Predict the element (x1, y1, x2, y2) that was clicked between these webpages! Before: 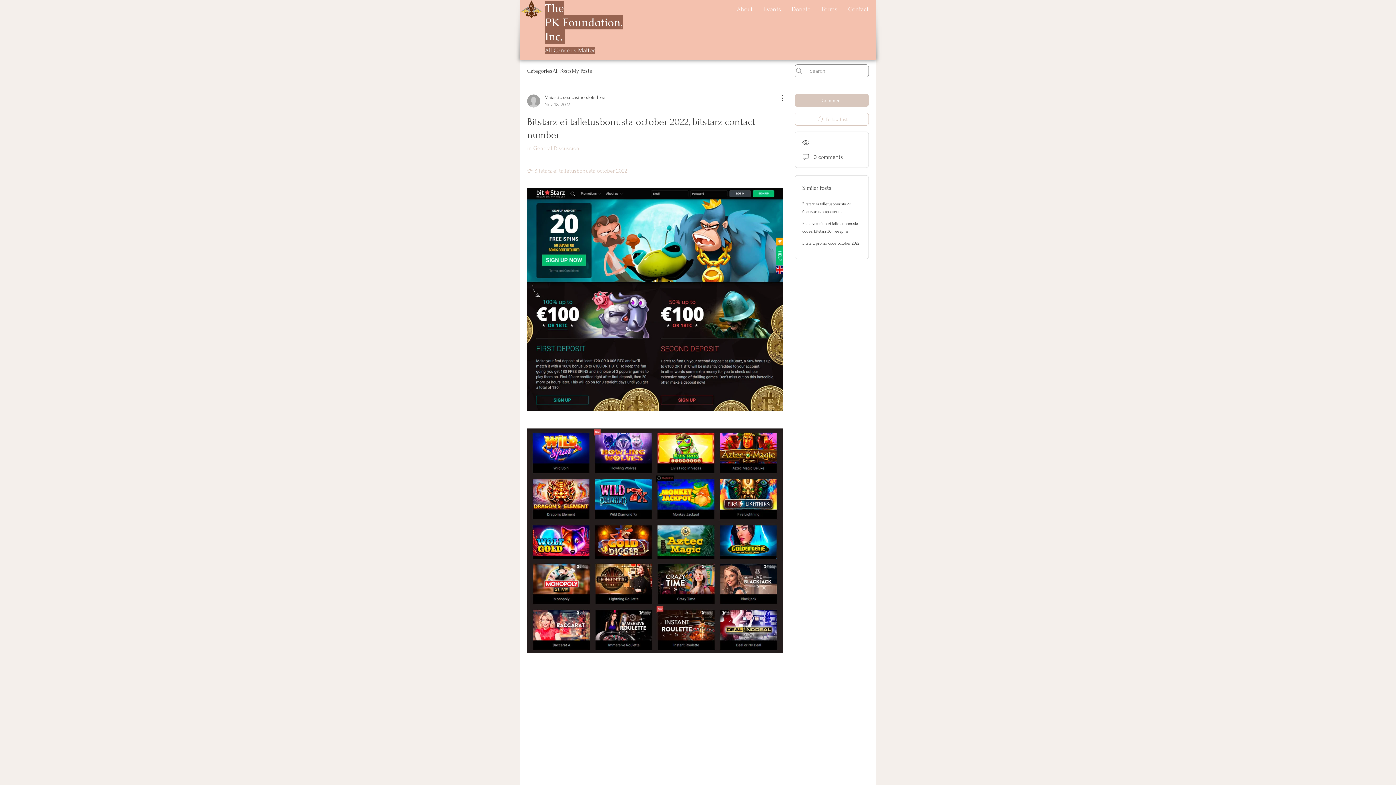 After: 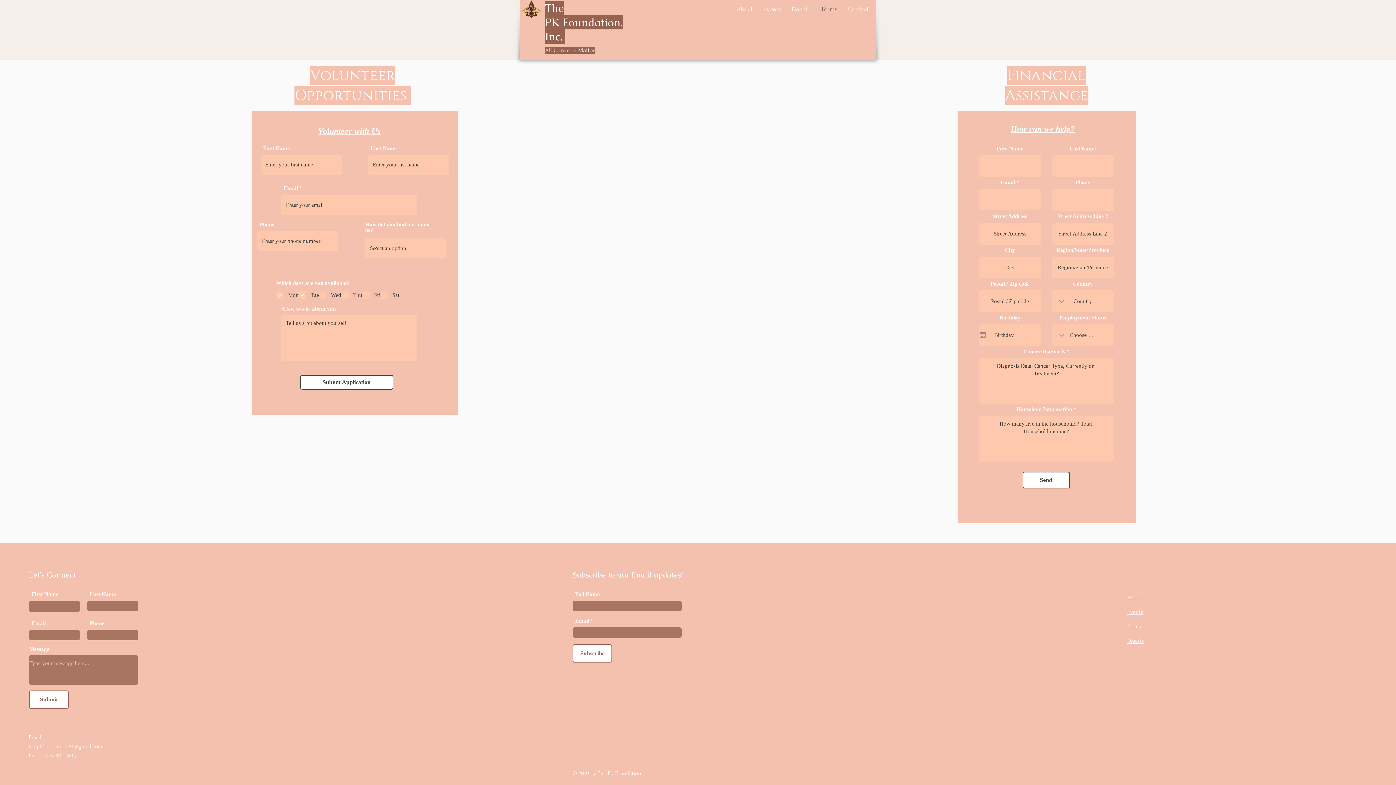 Action: label: Forms bbox: (816, 0, 842, 18)